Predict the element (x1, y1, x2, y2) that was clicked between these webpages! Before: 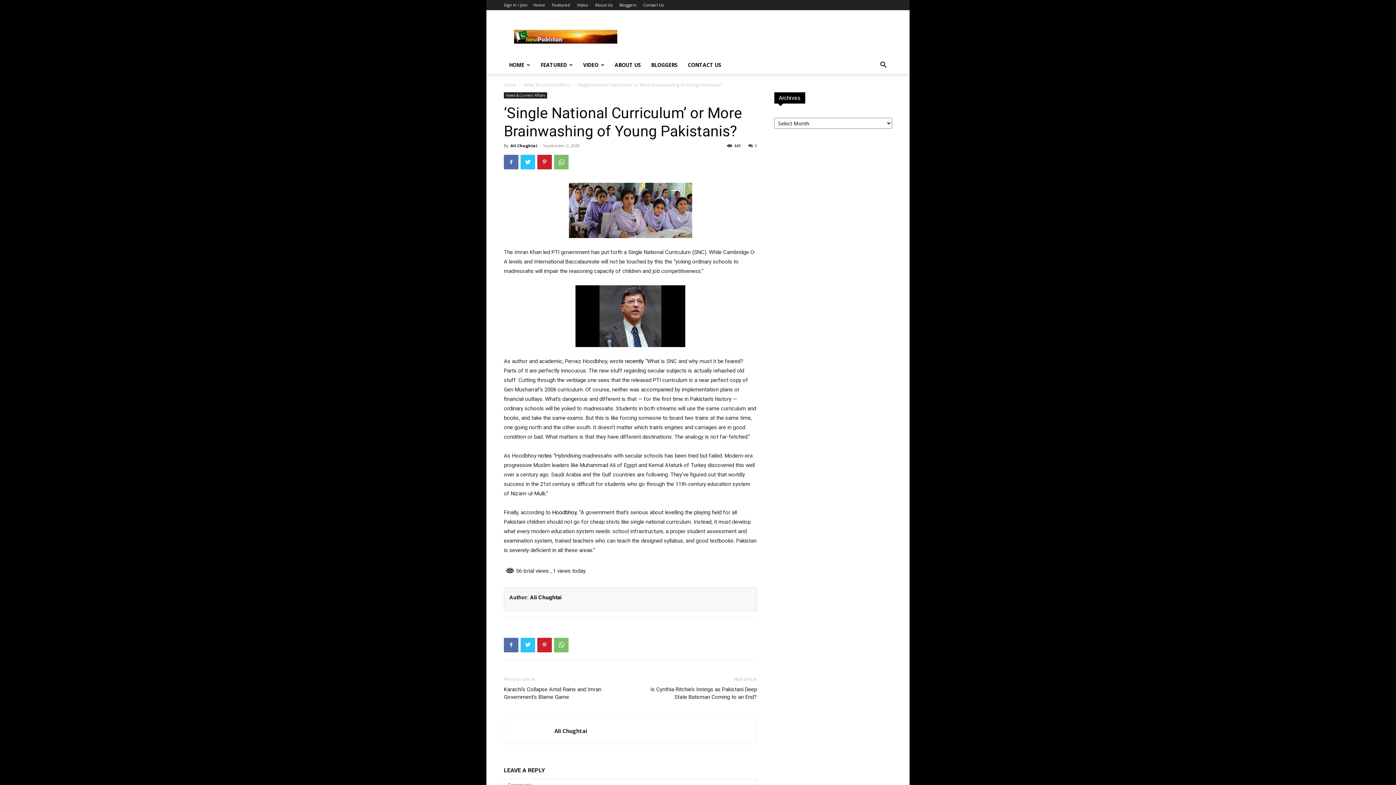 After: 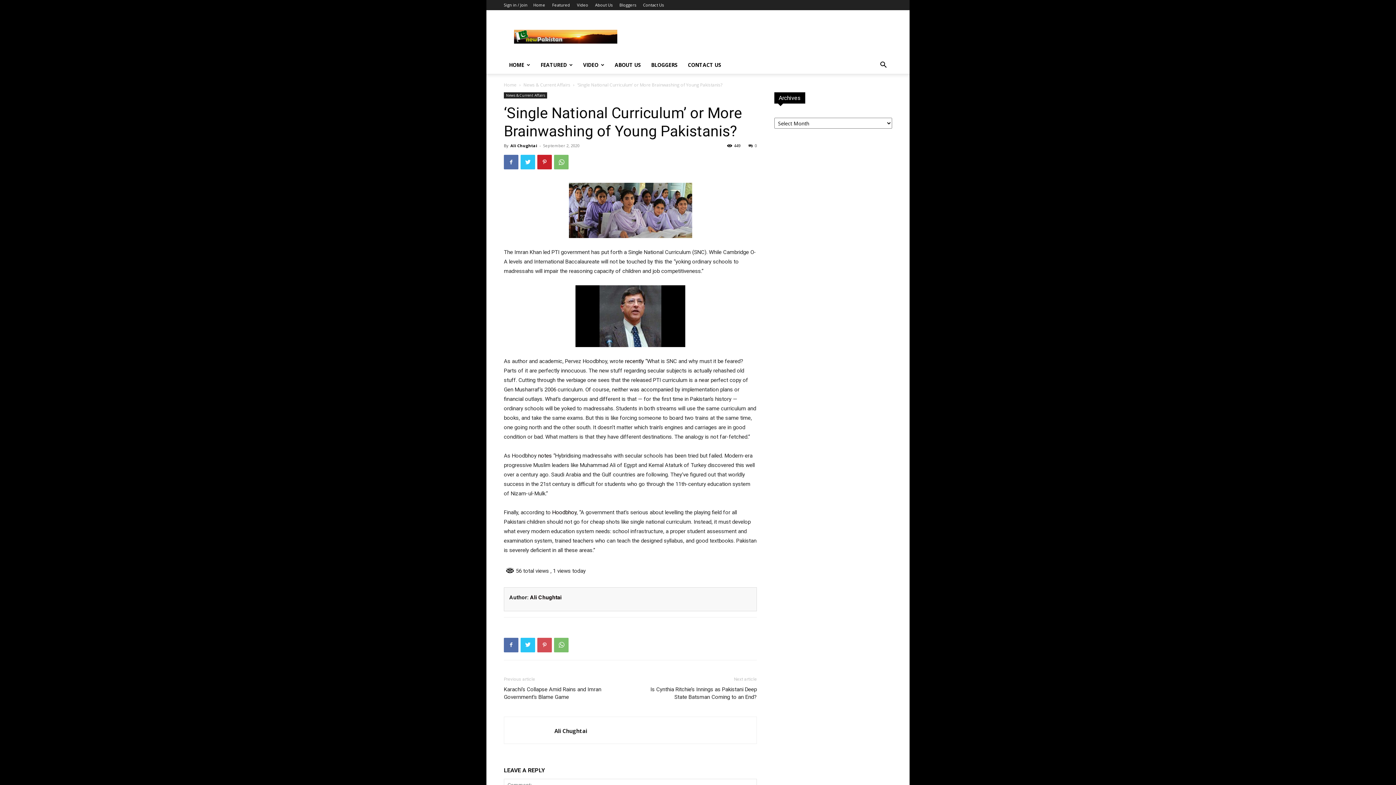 Action: bbox: (537, 638, 552, 652)